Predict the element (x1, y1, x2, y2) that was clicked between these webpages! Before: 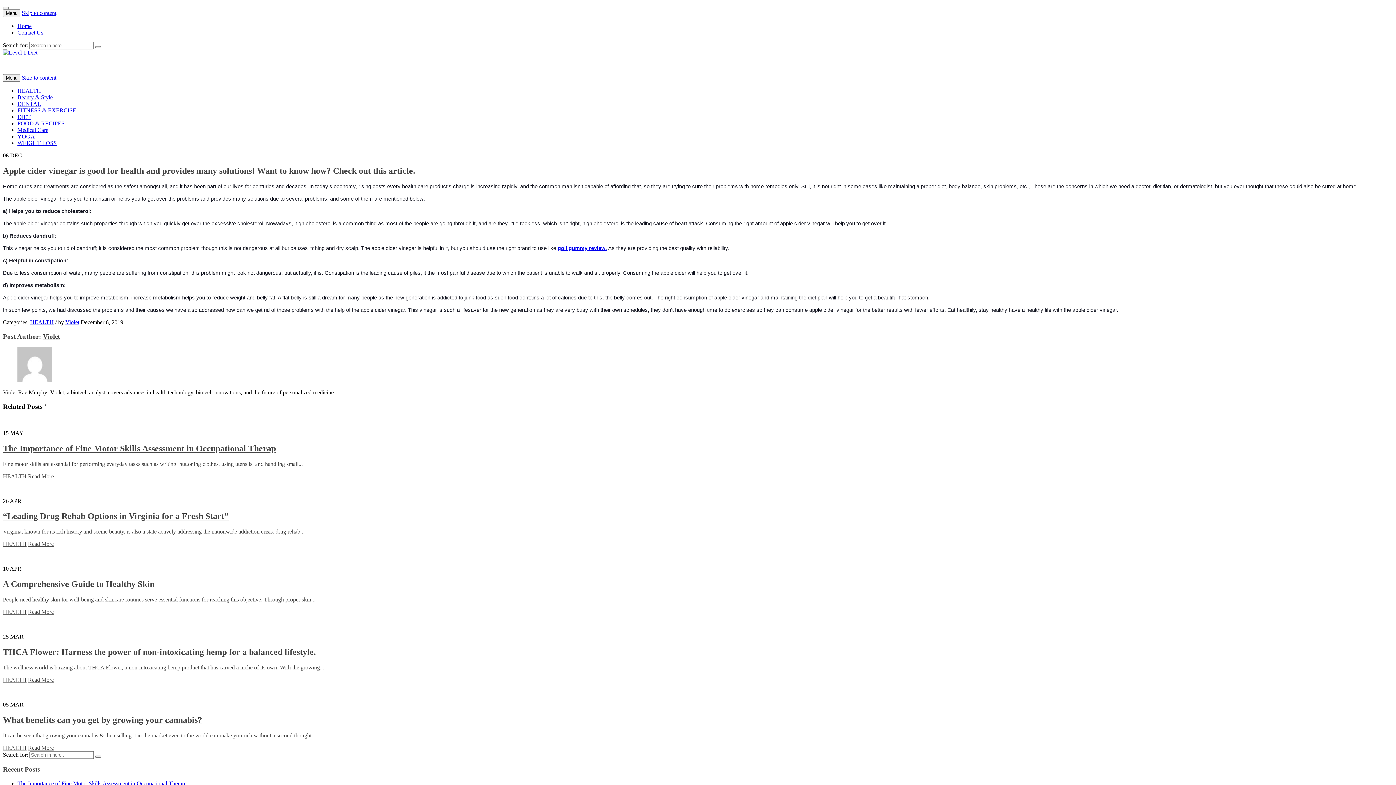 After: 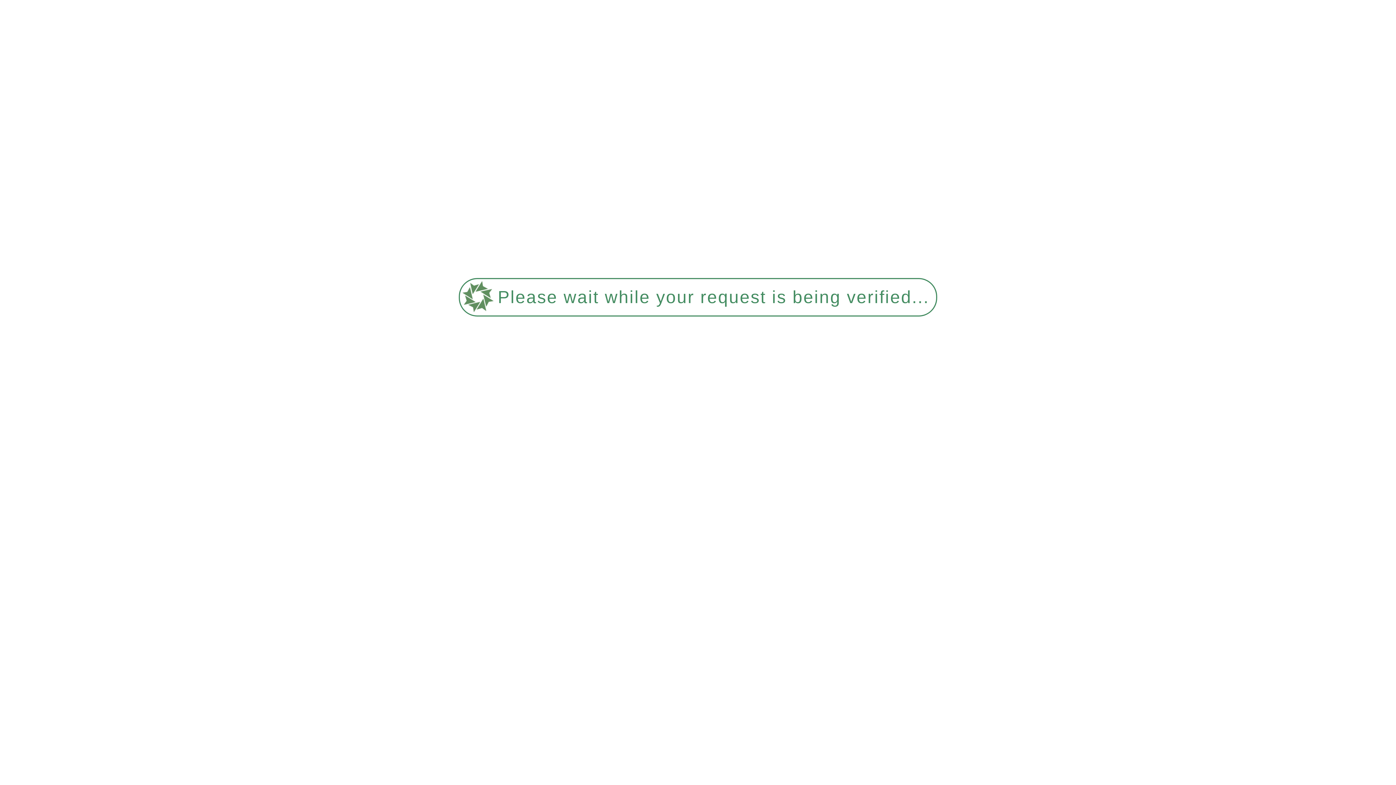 Action: label: HEALTH bbox: (30, 319, 53, 325)